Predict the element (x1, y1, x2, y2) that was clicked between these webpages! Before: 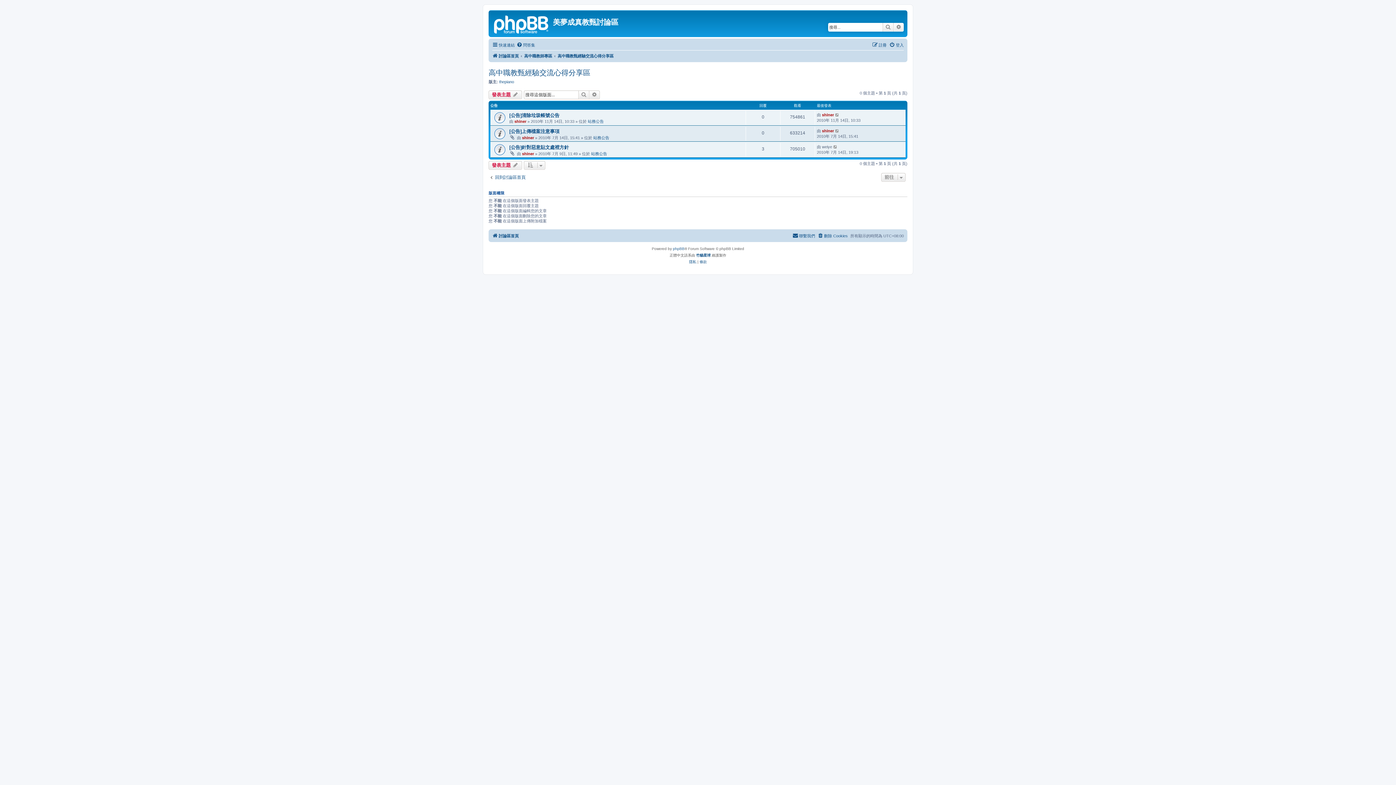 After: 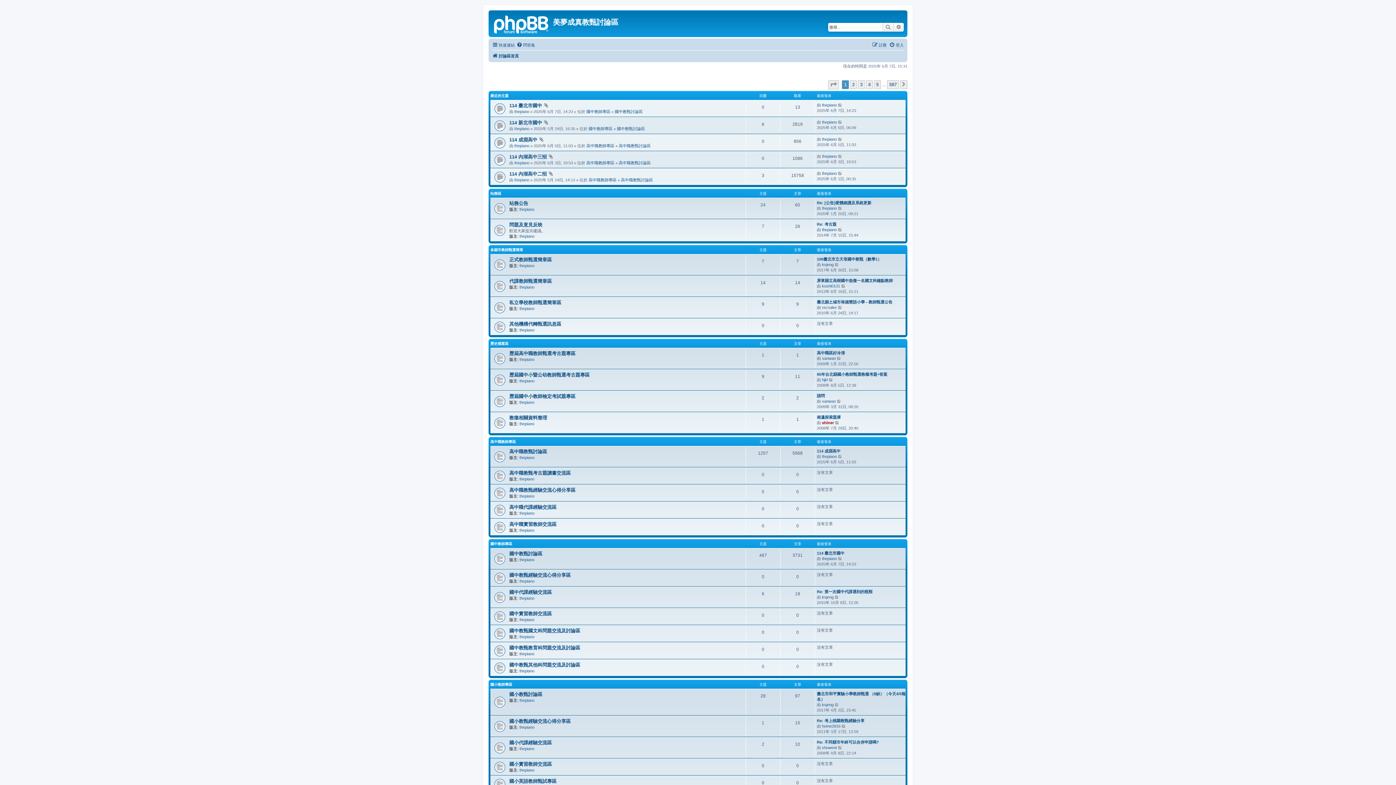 Action: bbox: (490, 12, 553, 35)